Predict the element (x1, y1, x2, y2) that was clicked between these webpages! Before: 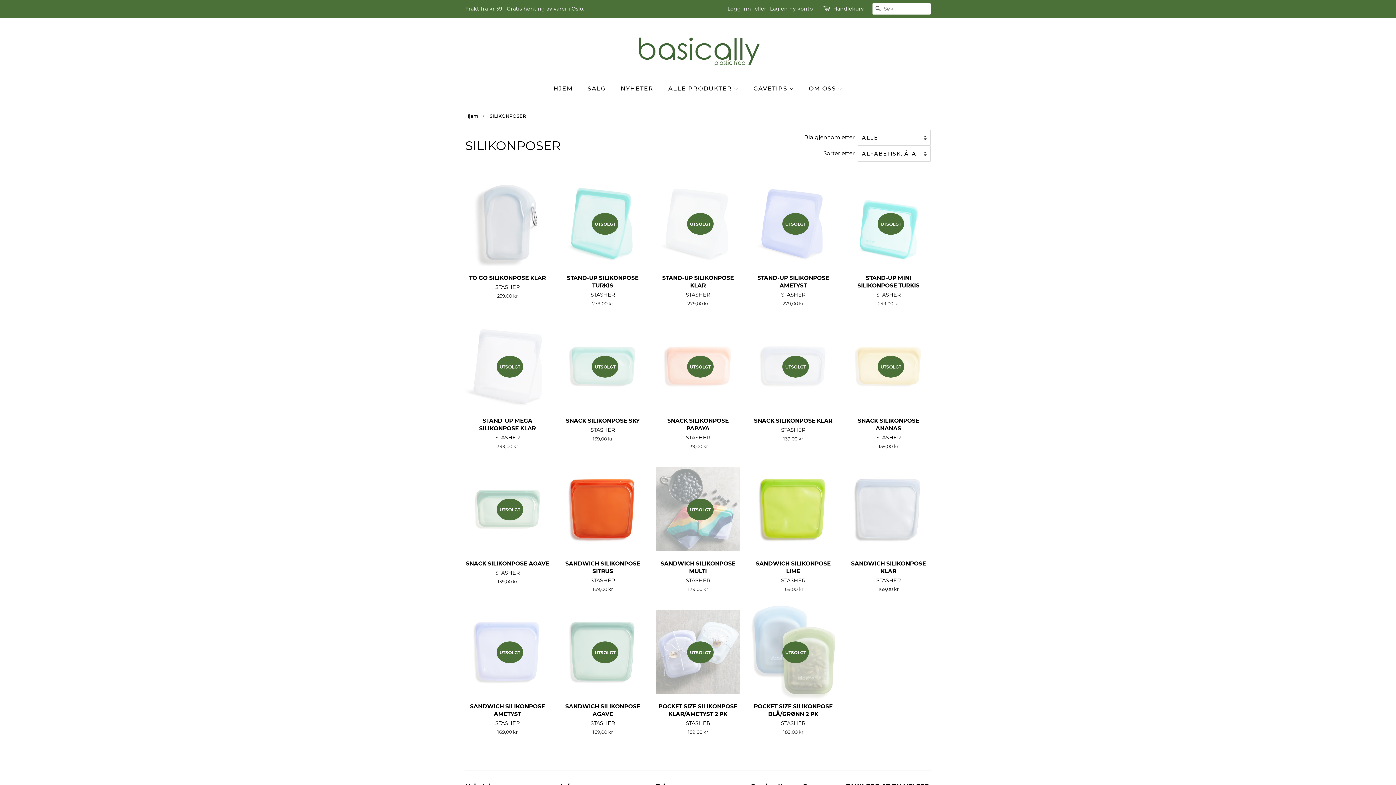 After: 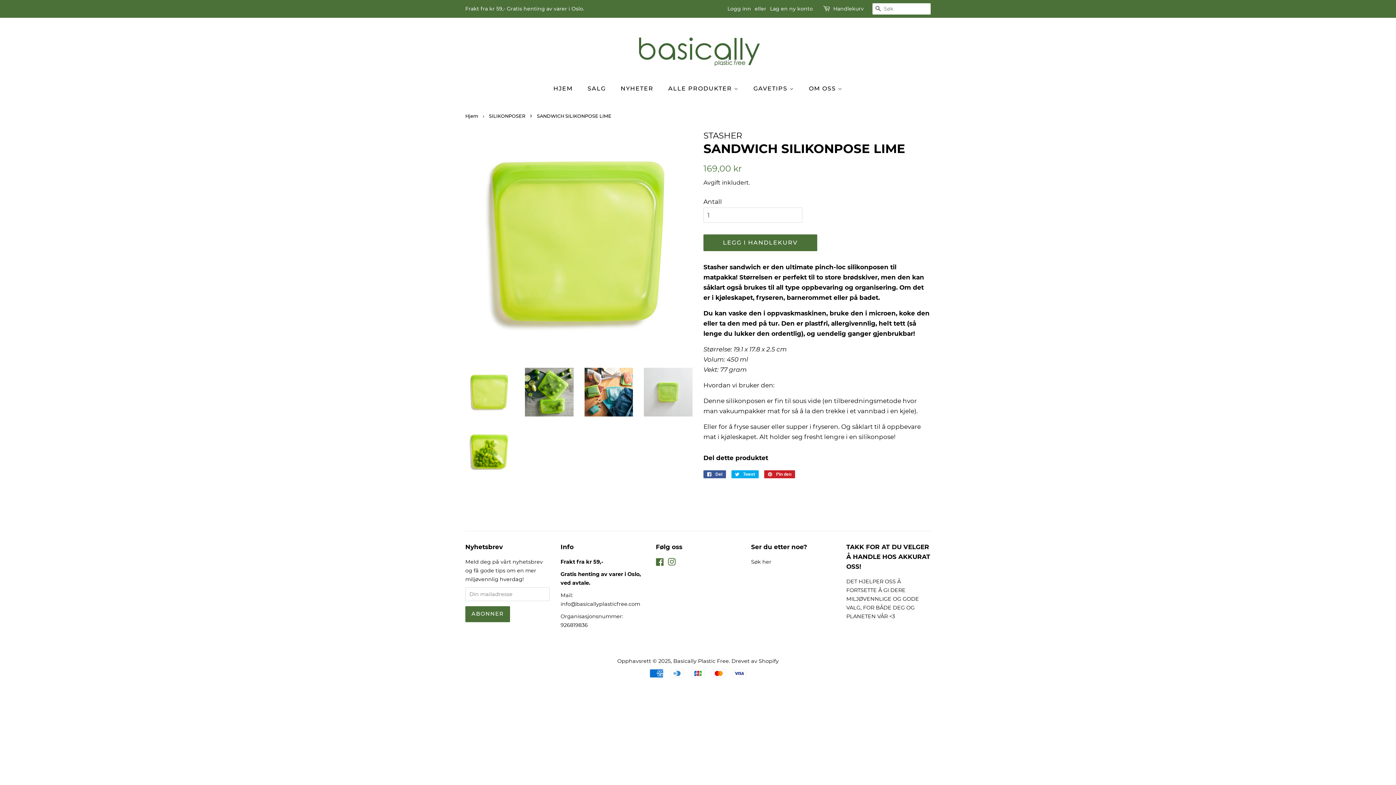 Action: bbox: (751, 462, 835, 605) label: SANDWICH SILIKONPOSE LIME

STASHER

Vanlig pris
169,00 kr